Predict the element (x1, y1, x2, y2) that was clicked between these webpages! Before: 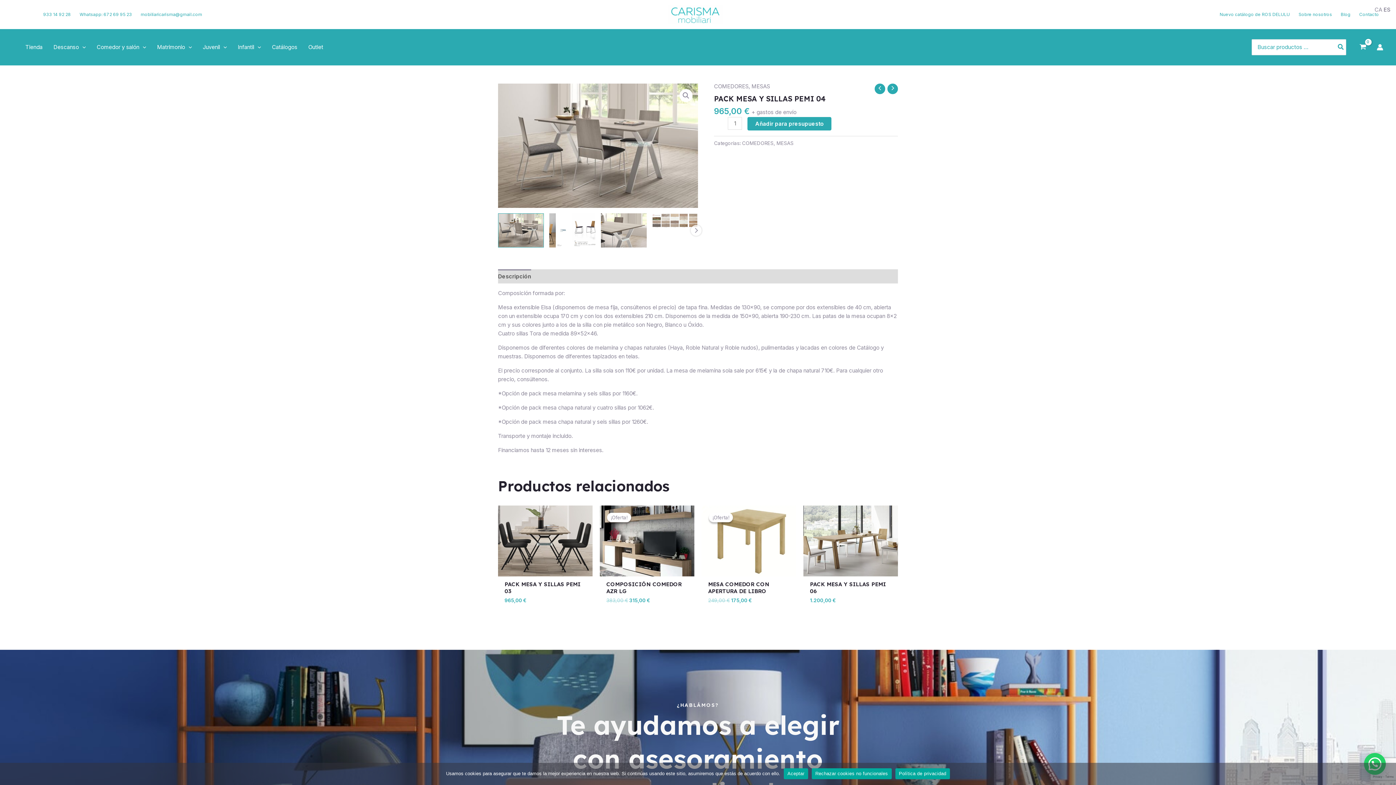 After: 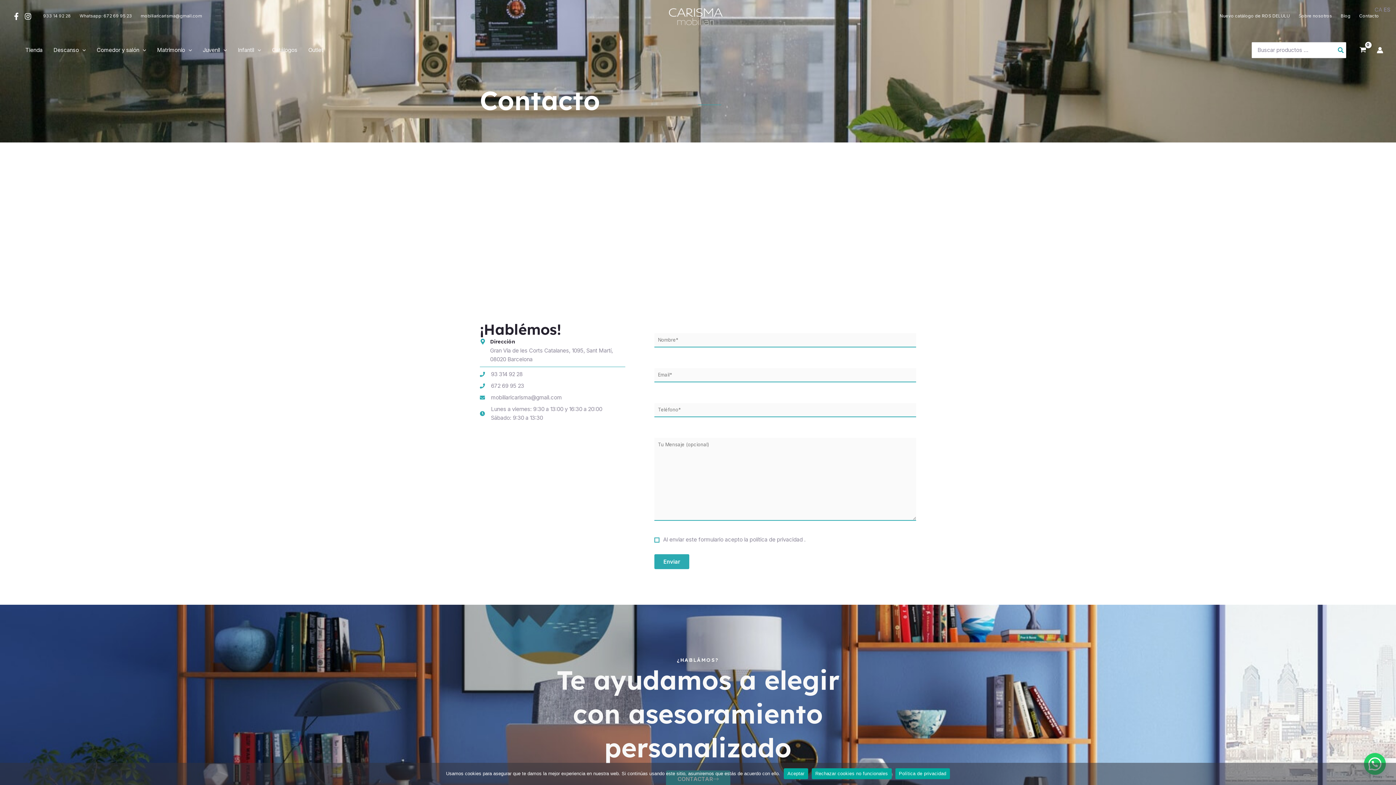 Action: bbox: (1355, 5, 1383, 23) label: Contacto